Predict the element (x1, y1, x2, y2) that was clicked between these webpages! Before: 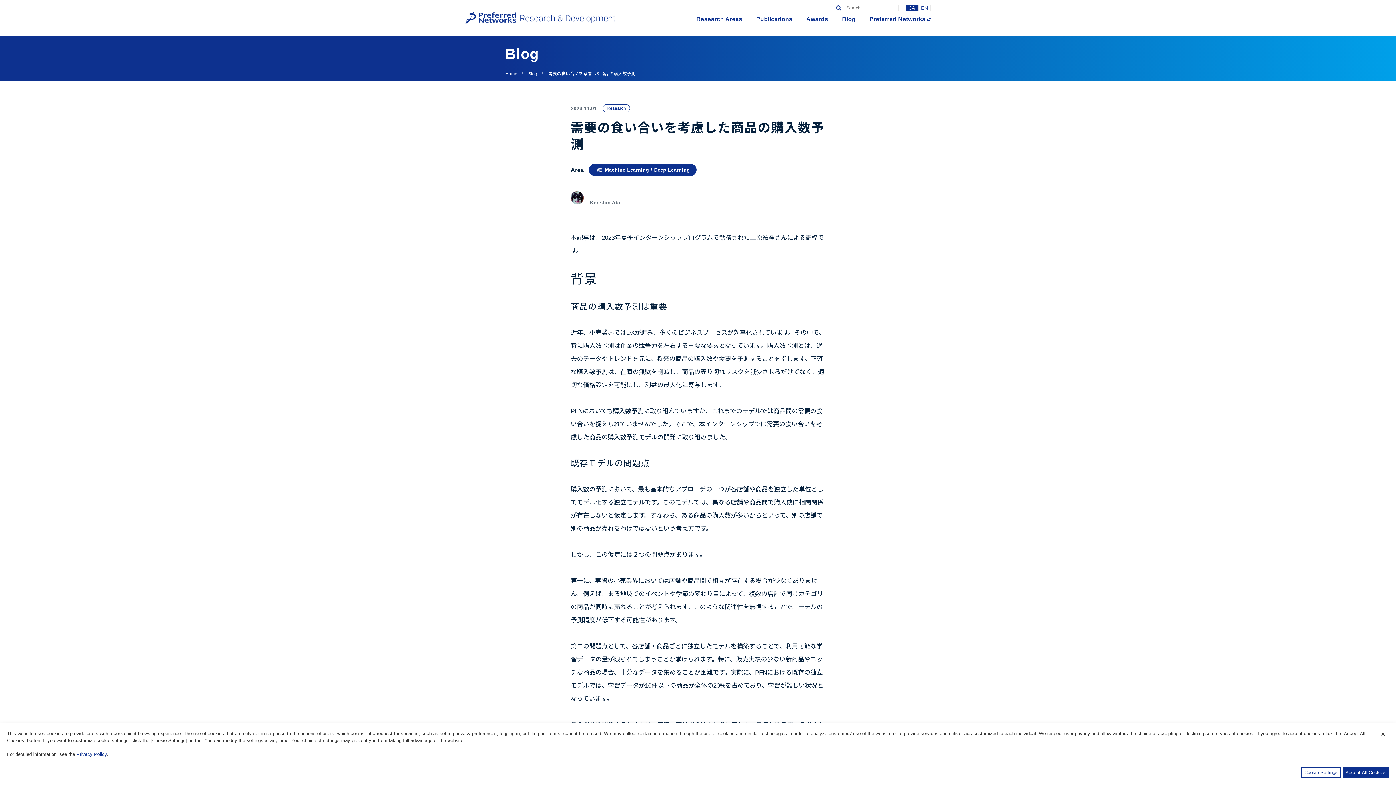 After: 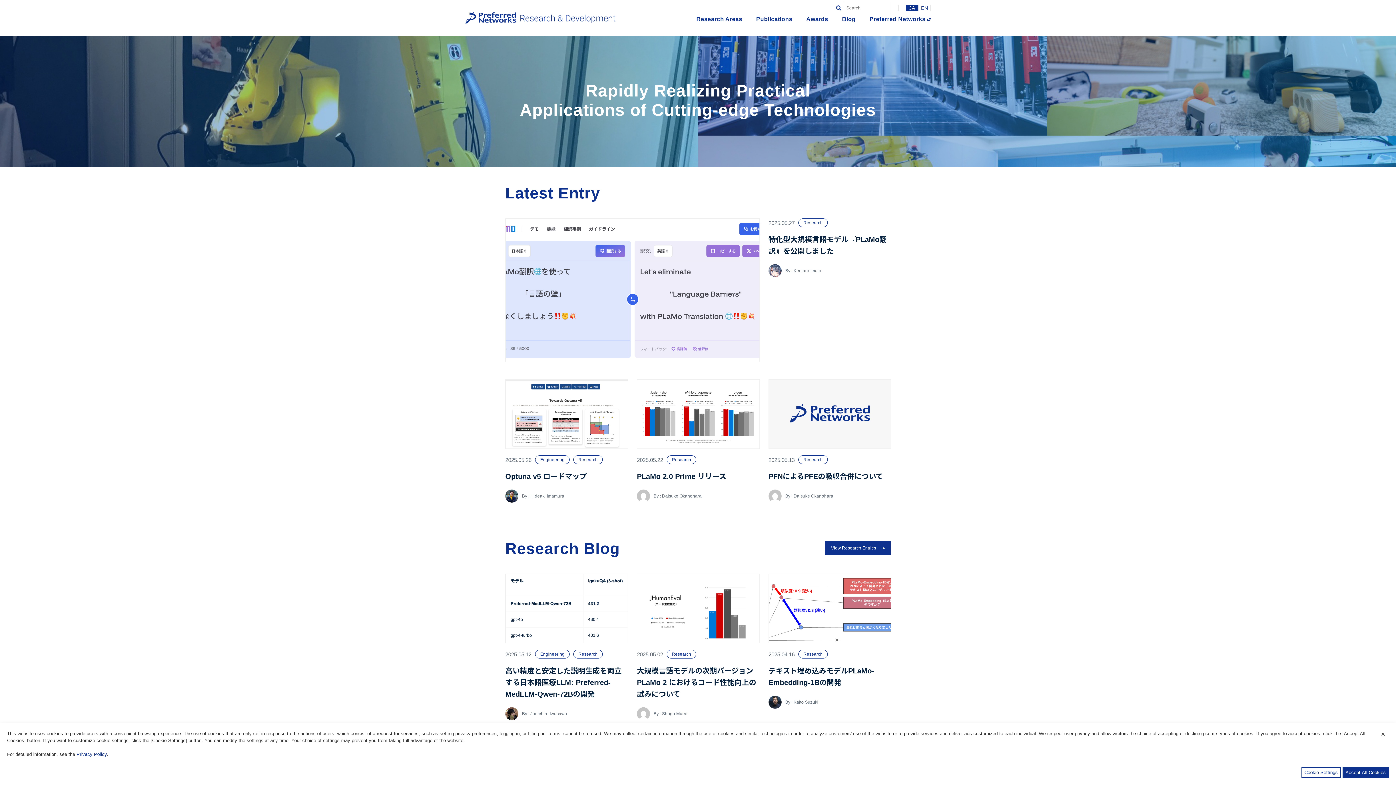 Action: label: Home bbox: (505, 71, 517, 76)